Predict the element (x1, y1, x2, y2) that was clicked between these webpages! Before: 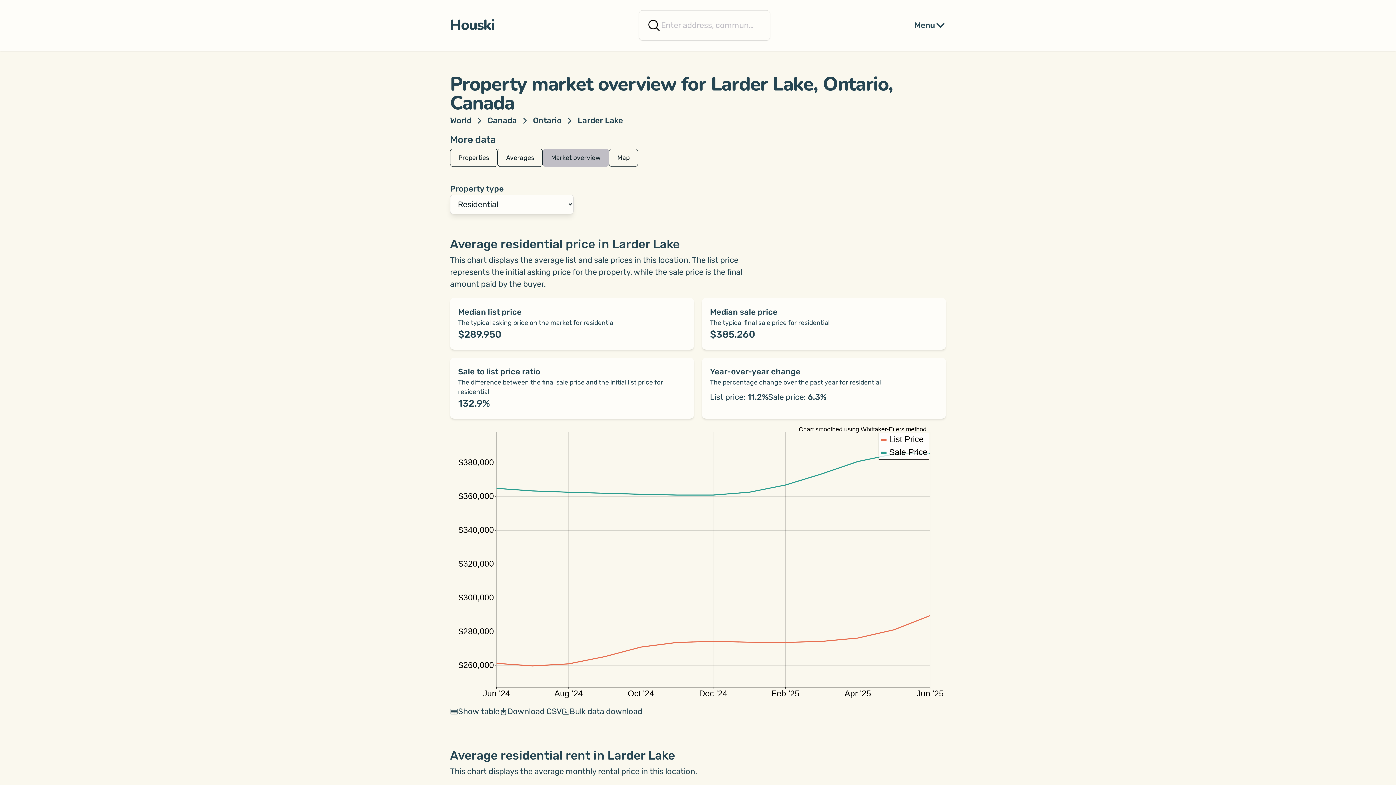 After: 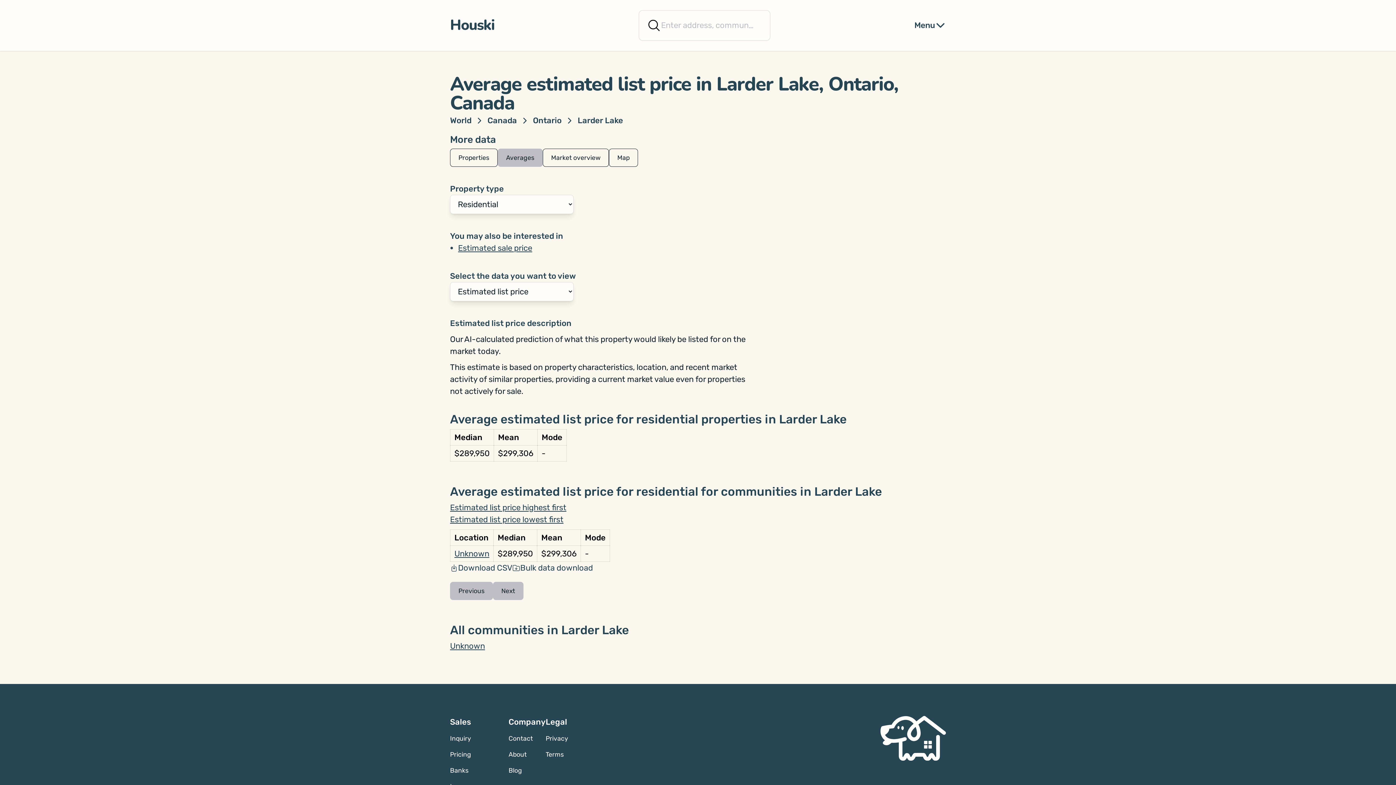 Action: label: Averages bbox: (497, 148, 542, 166)